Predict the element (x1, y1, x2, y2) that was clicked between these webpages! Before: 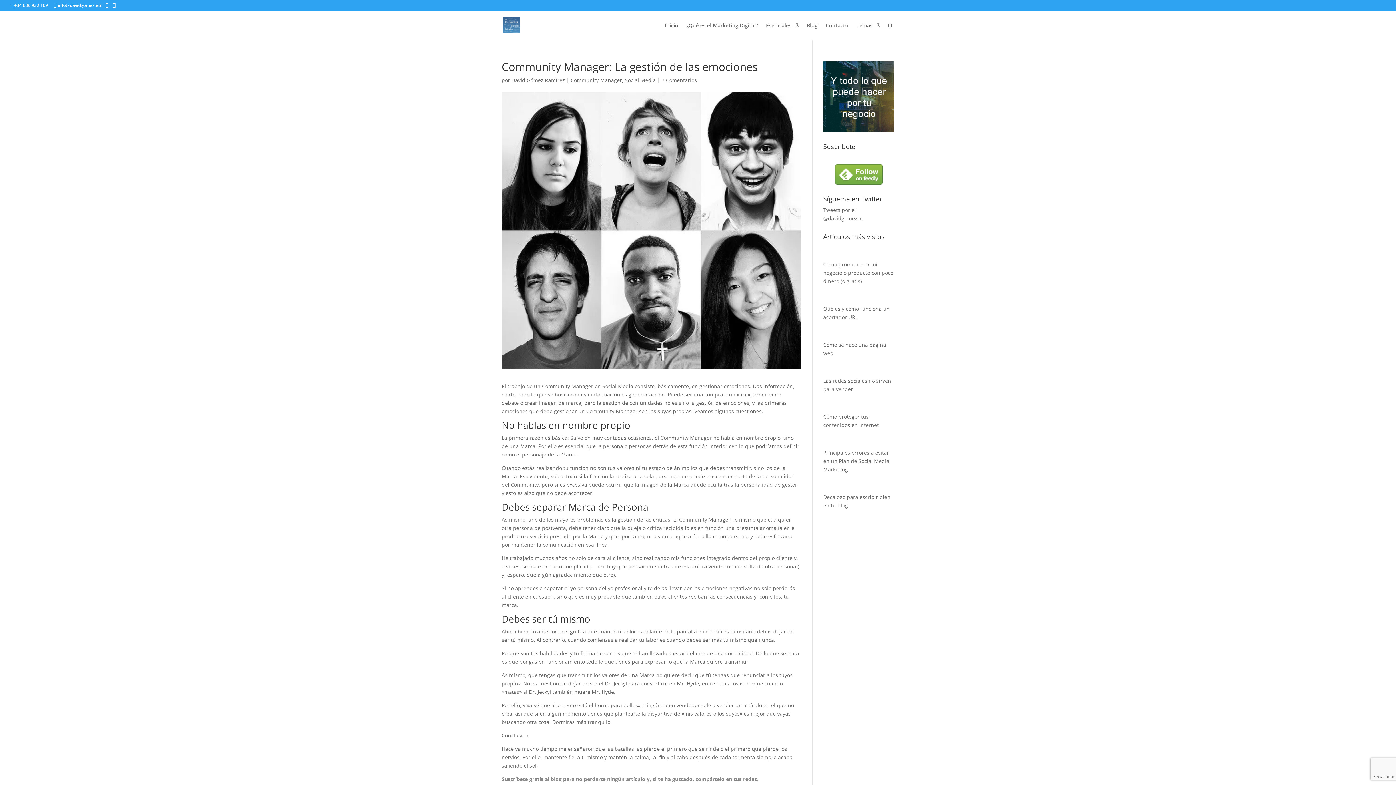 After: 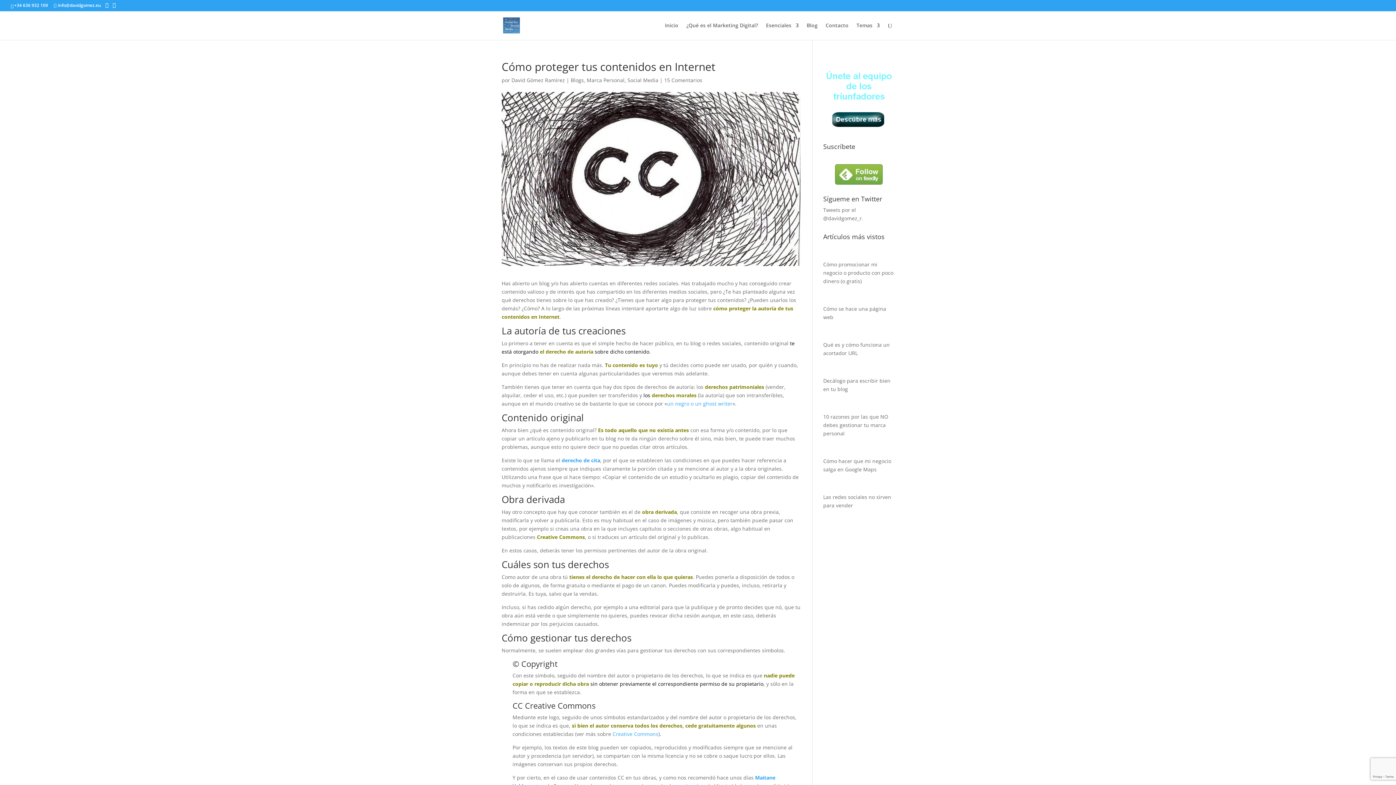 Action: bbox: (823, 405, 838, 412)